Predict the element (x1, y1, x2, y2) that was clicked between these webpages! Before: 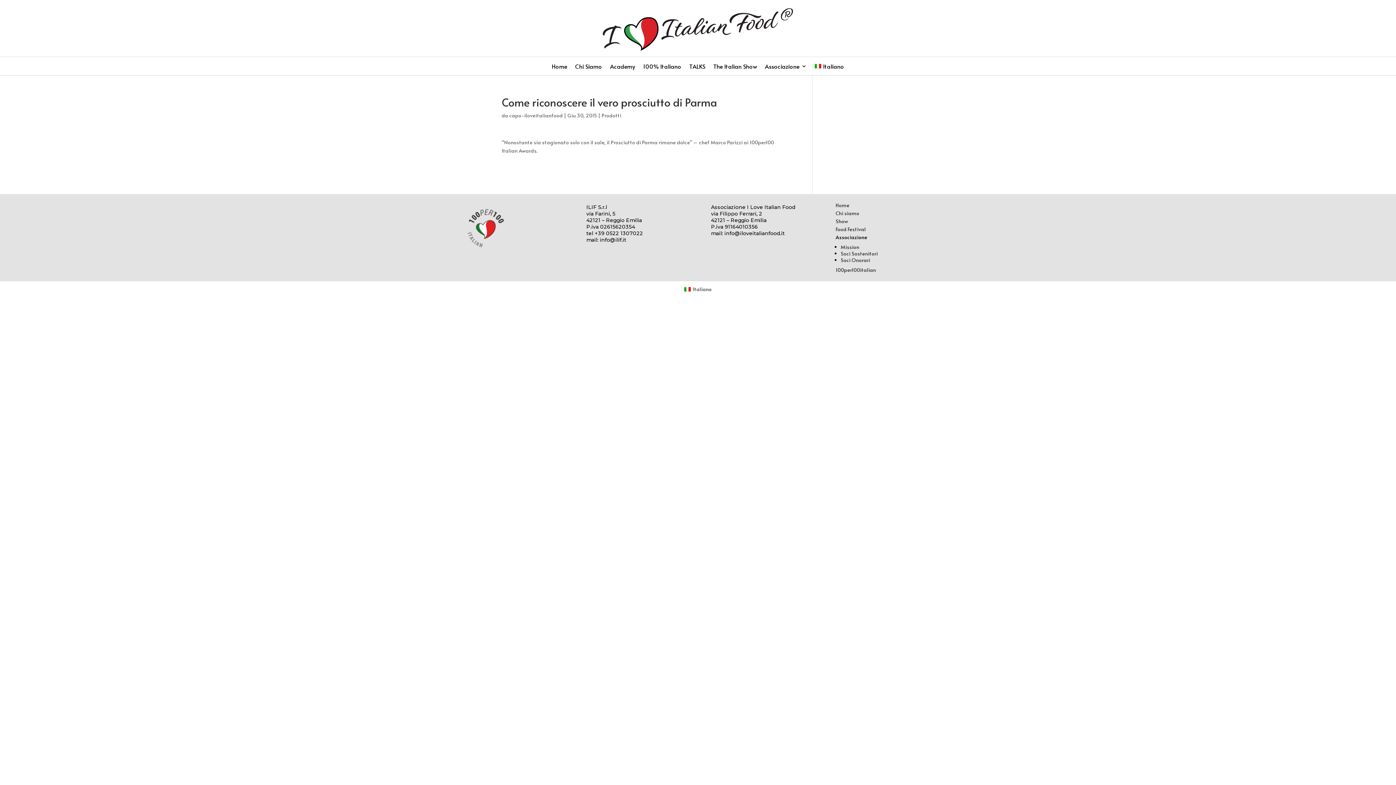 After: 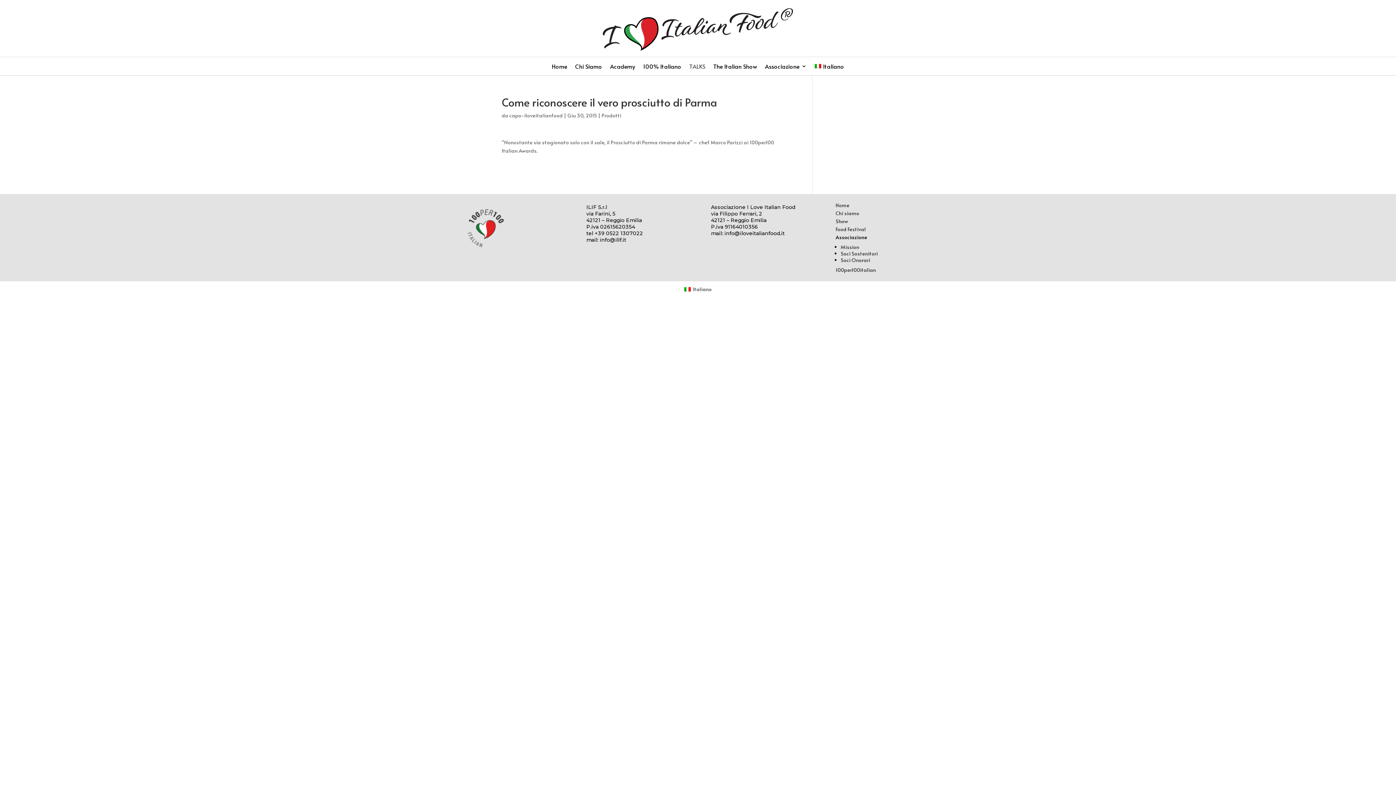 Action: bbox: (689, 63, 705, 71) label: TALKS